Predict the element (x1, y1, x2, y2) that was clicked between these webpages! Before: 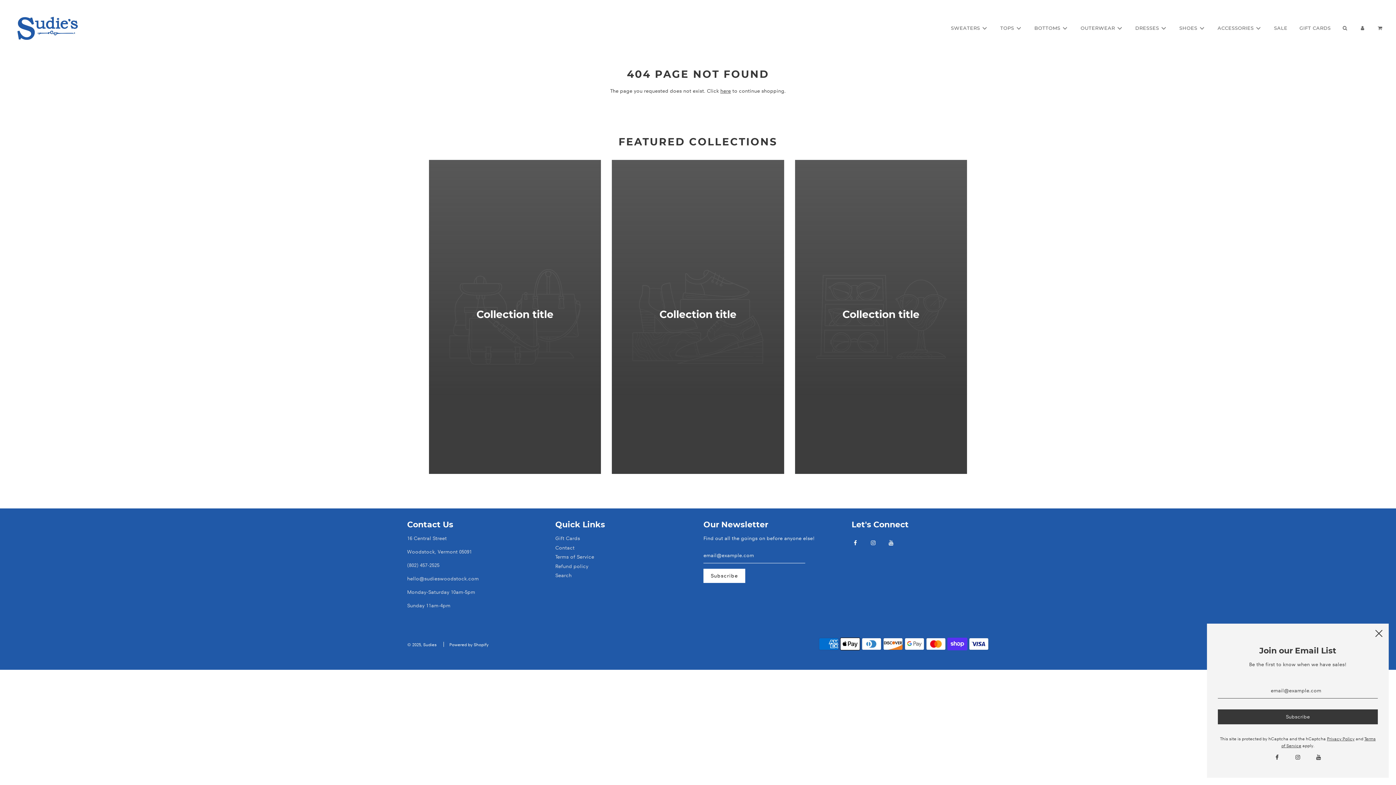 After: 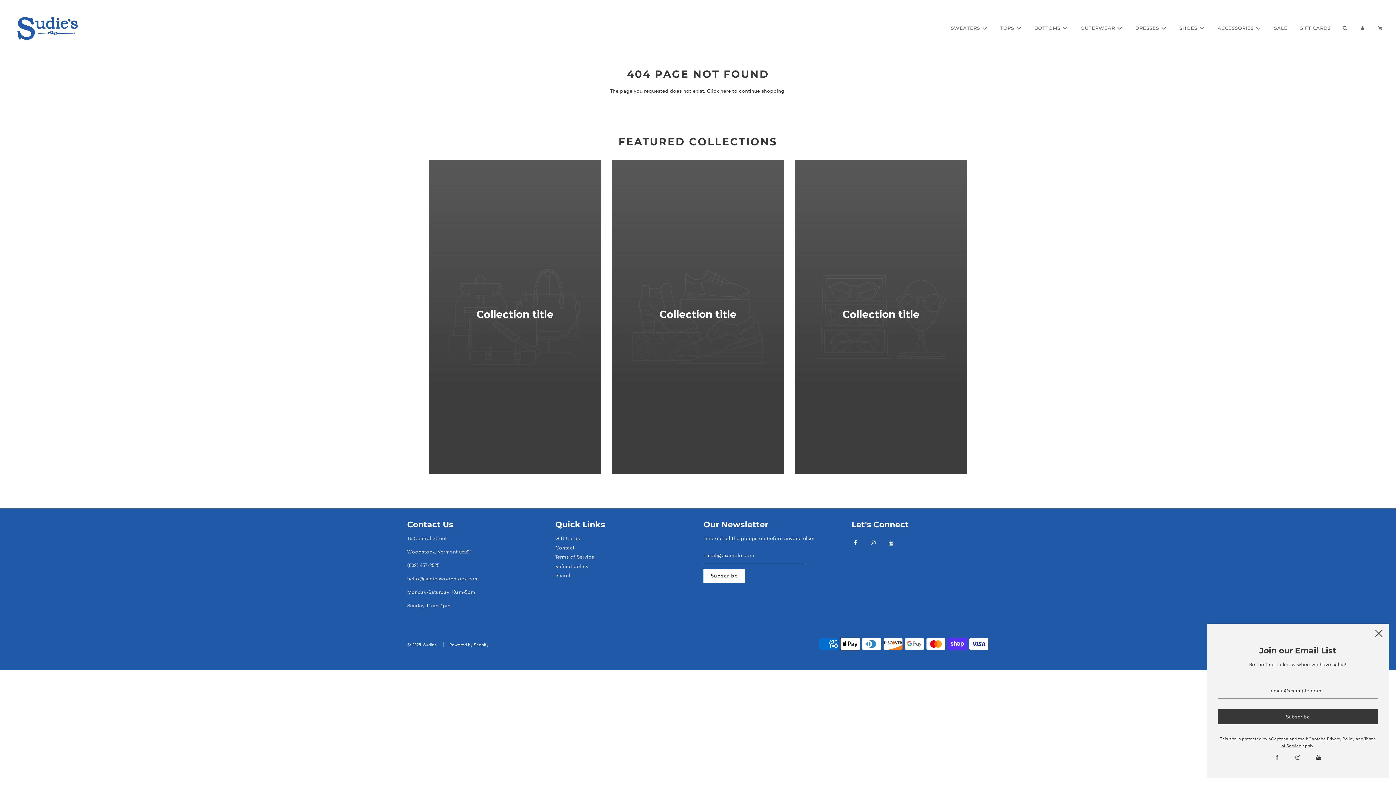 Action: bbox: (847, 534, 863, 552)